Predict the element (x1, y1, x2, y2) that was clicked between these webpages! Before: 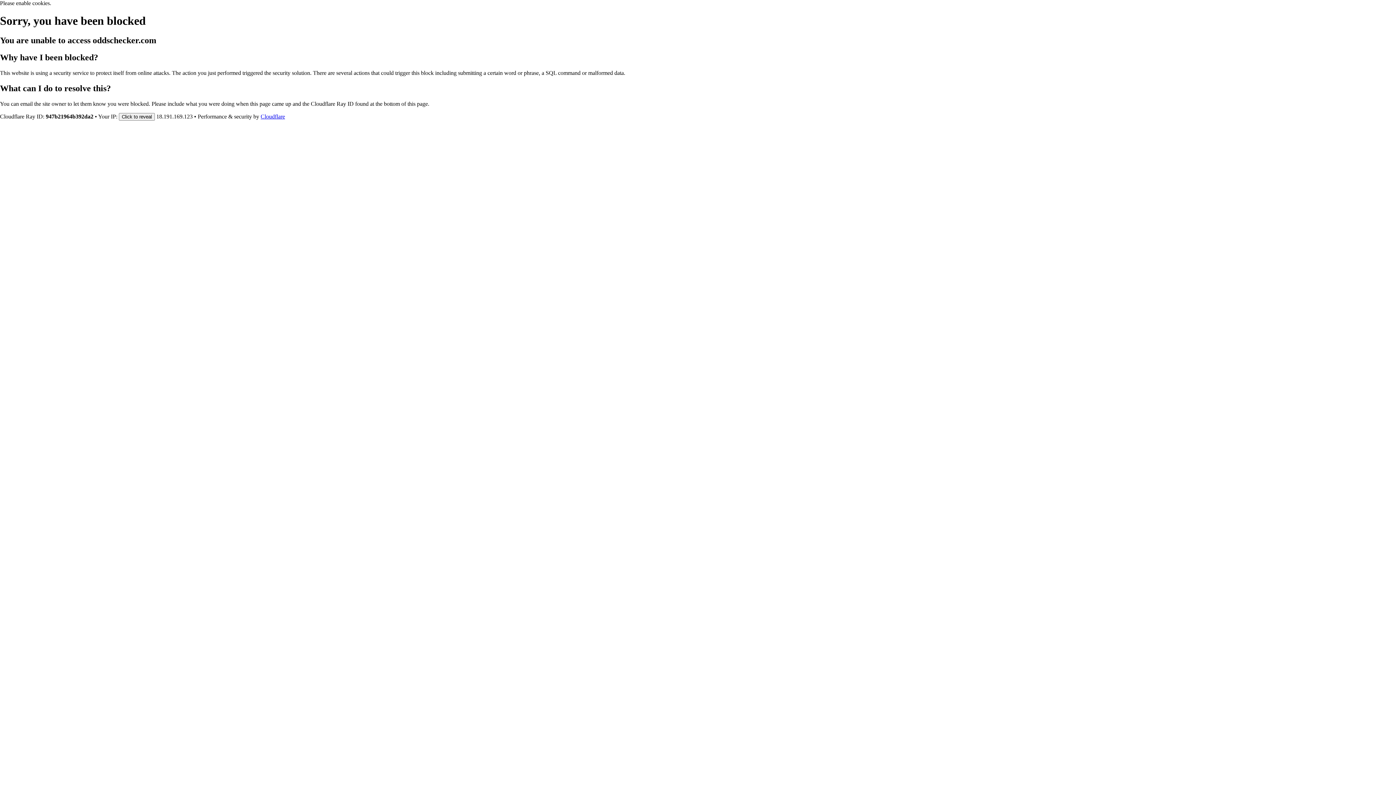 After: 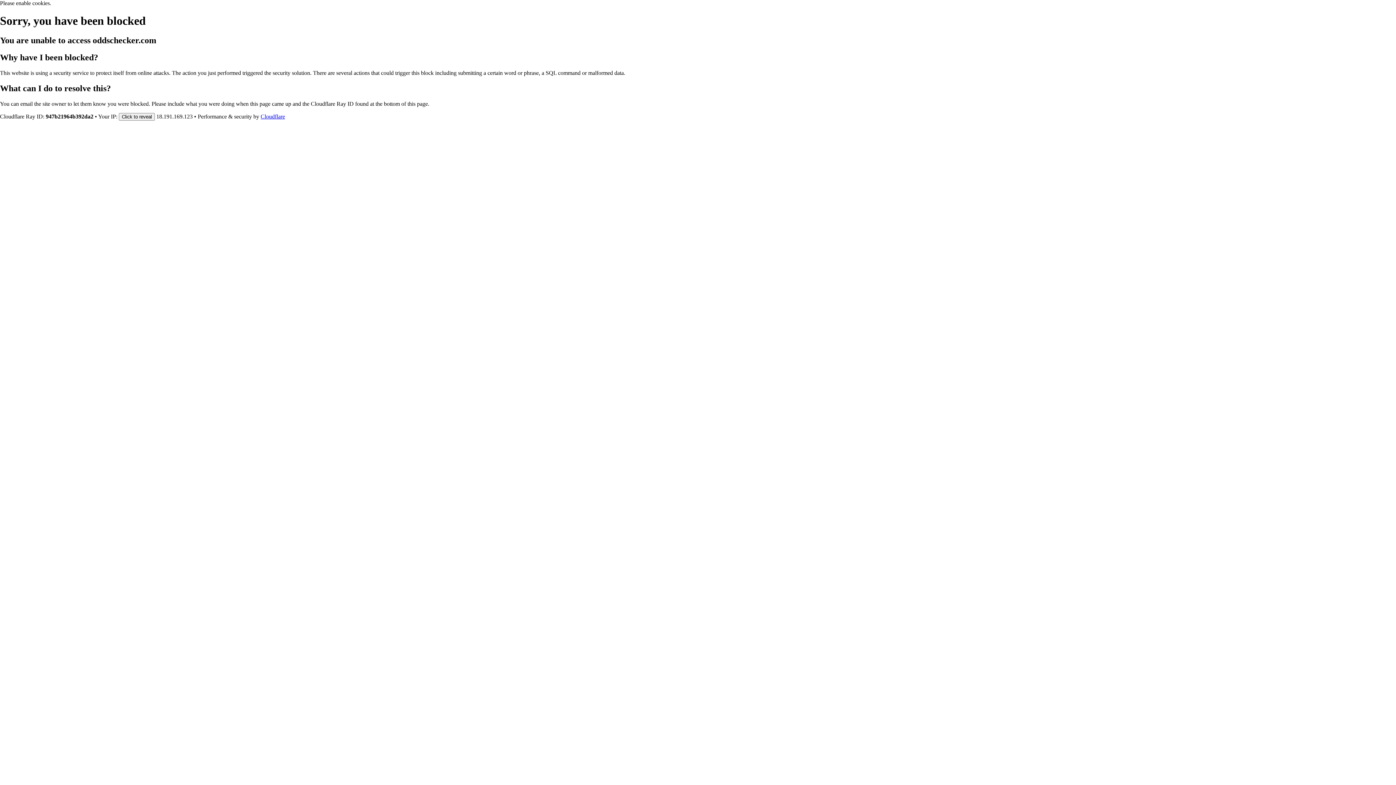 Action: bbox: (260, 113, 285, 119) label: Cloudflare